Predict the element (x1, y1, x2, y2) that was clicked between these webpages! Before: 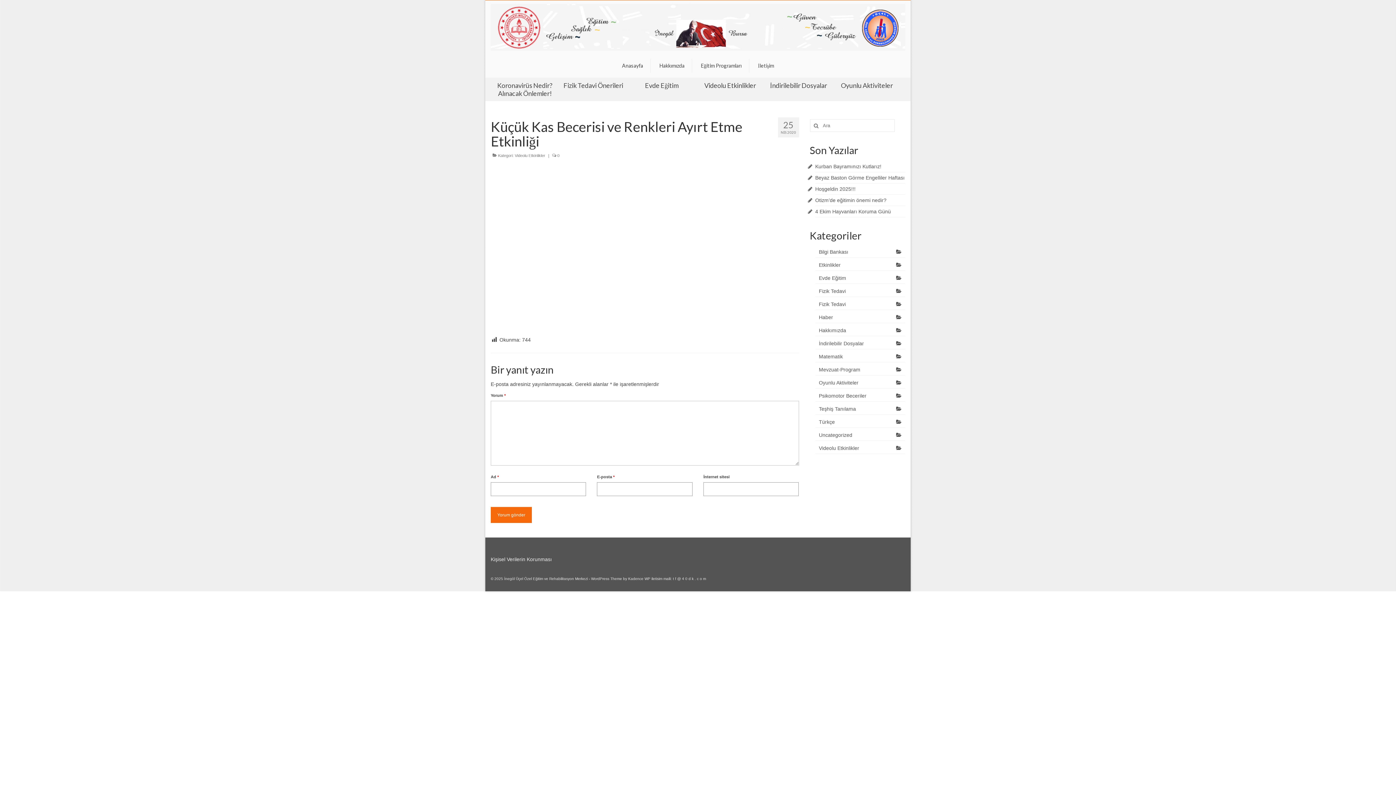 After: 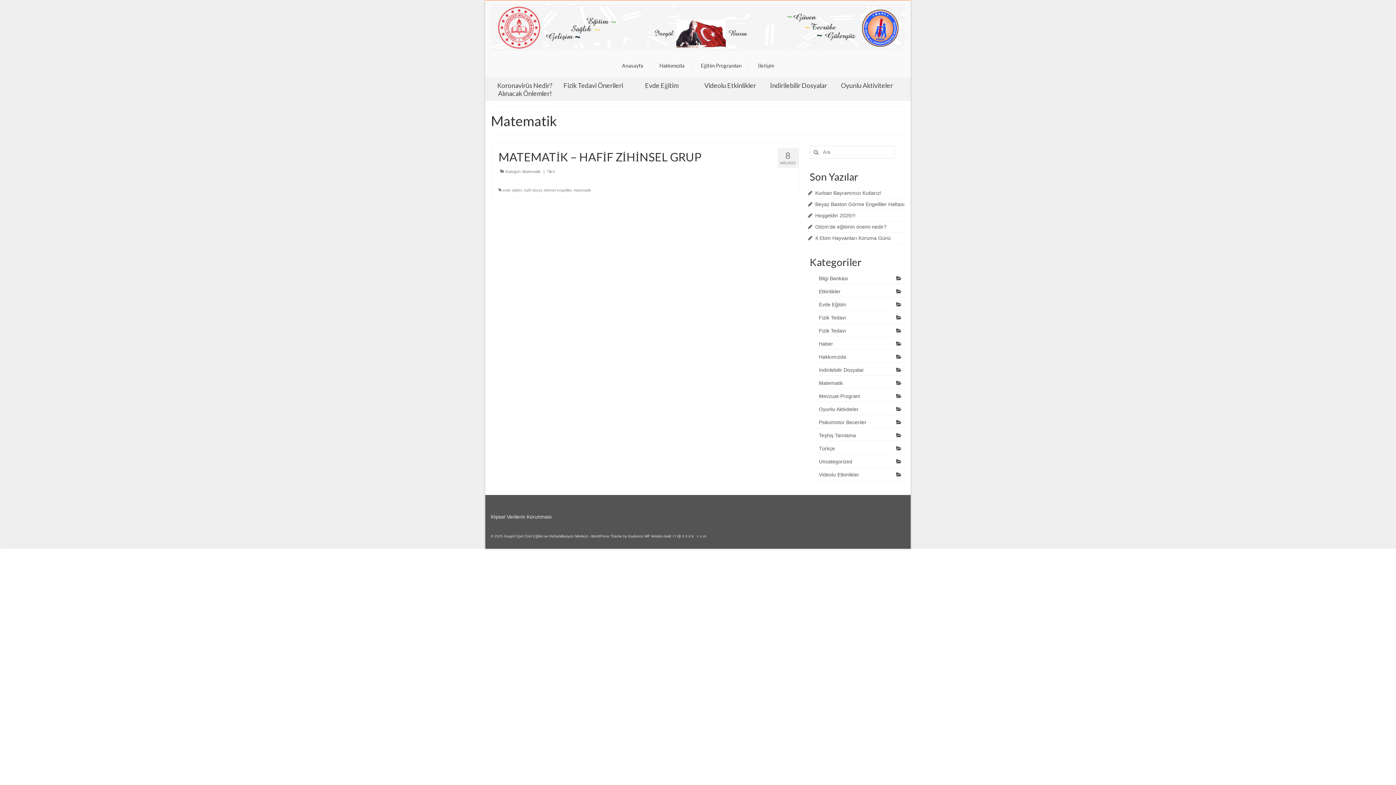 Action: label: Matematik bbox: (815, 351, 905, 362)